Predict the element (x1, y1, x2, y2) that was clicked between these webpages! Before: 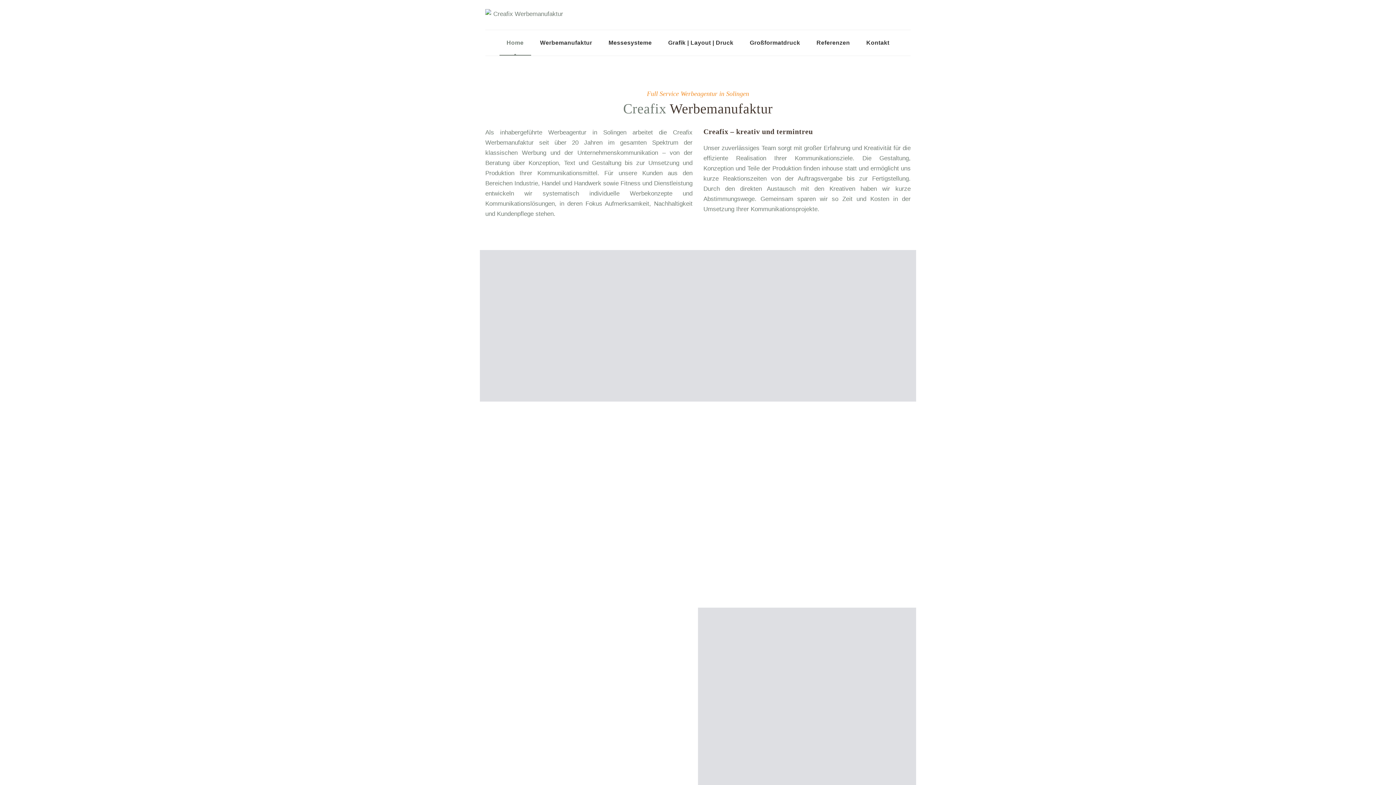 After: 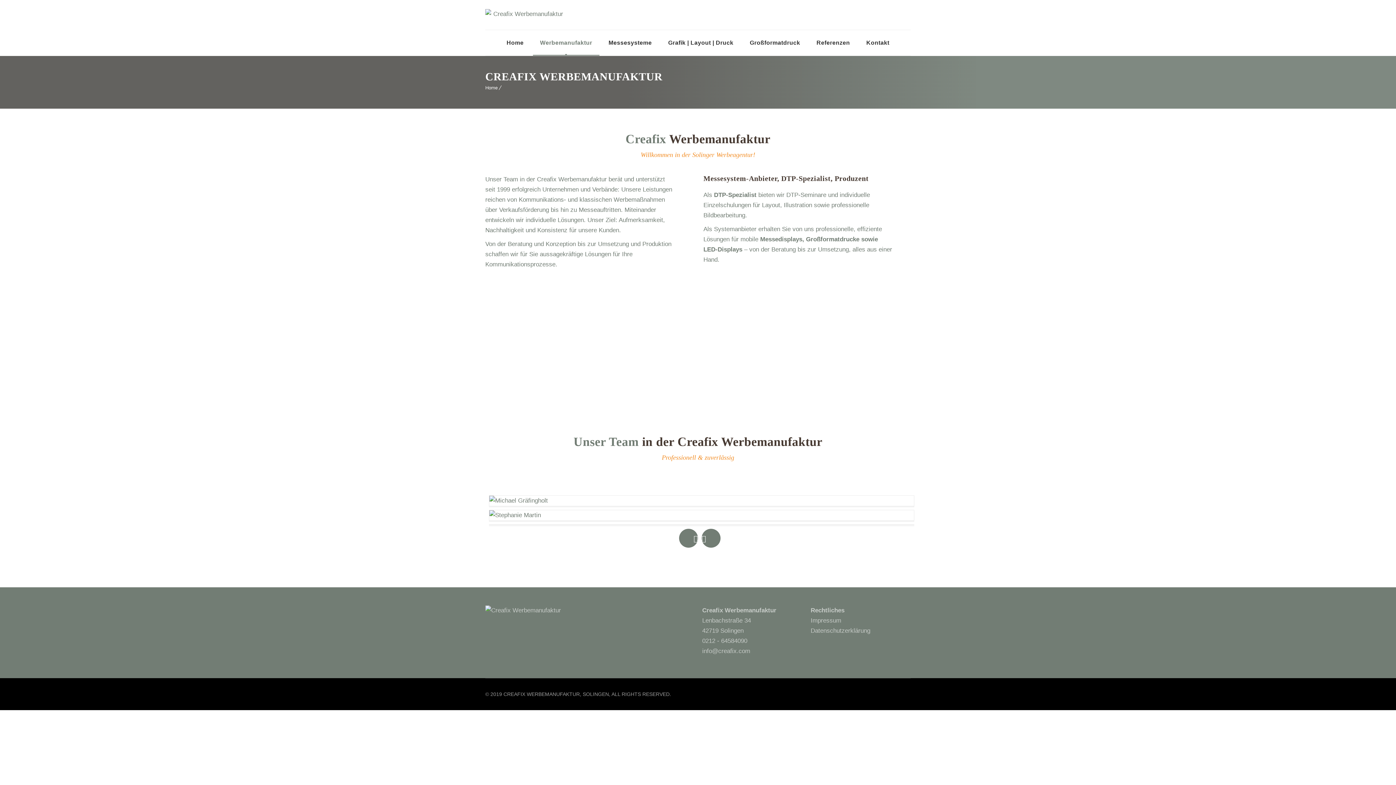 Action: label: Werbemanufaktur bbox: (532, 30, 599, 55)